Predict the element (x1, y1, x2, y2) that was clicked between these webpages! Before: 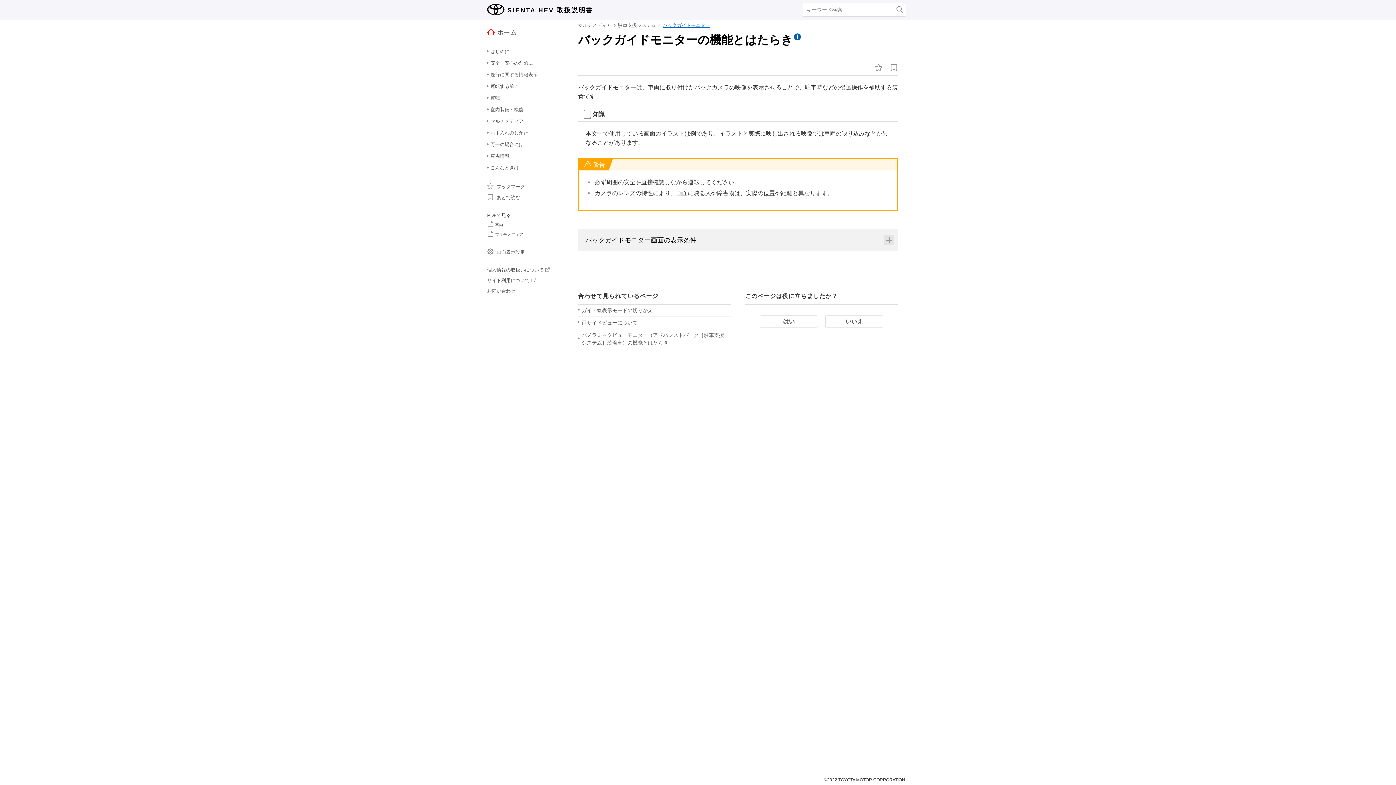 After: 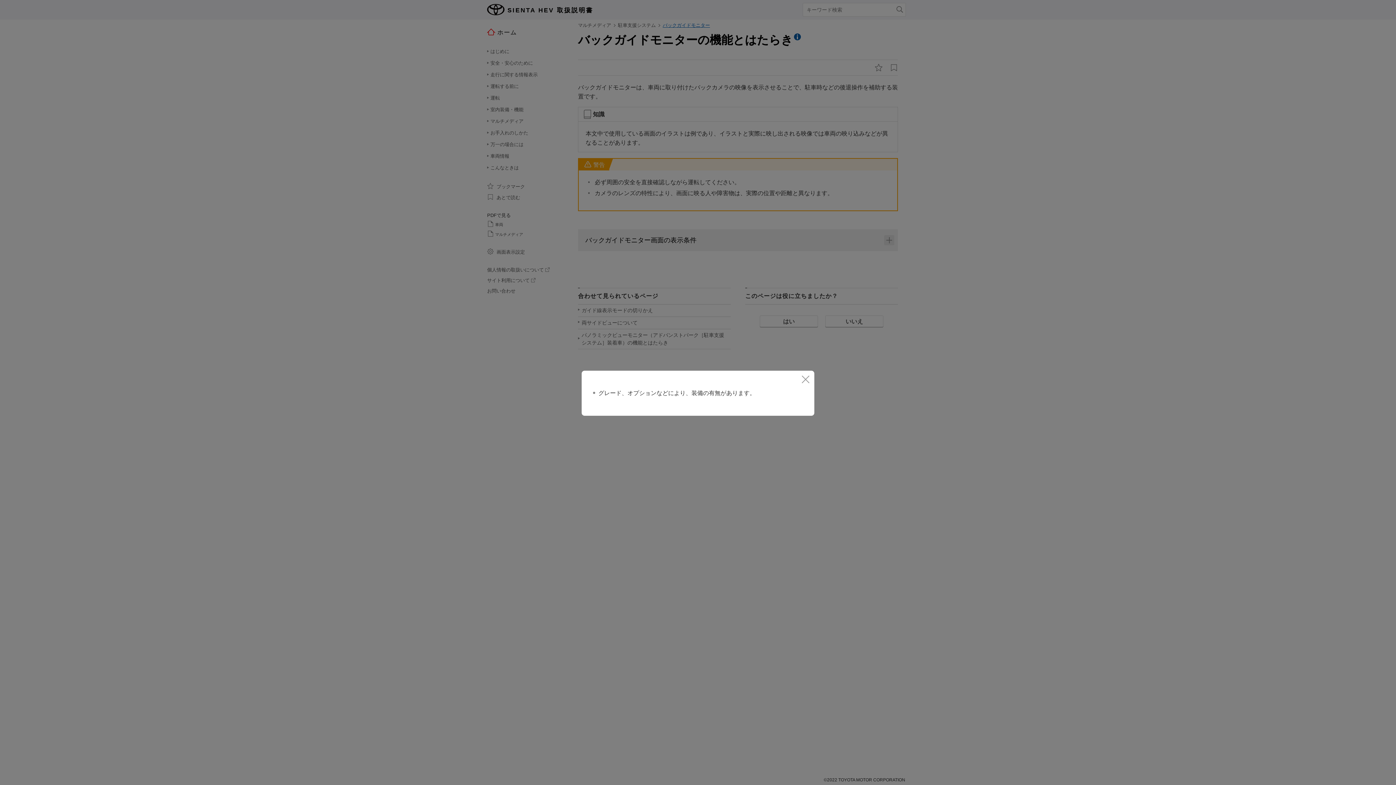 Action: bbox: (793, 33, 802, 46)